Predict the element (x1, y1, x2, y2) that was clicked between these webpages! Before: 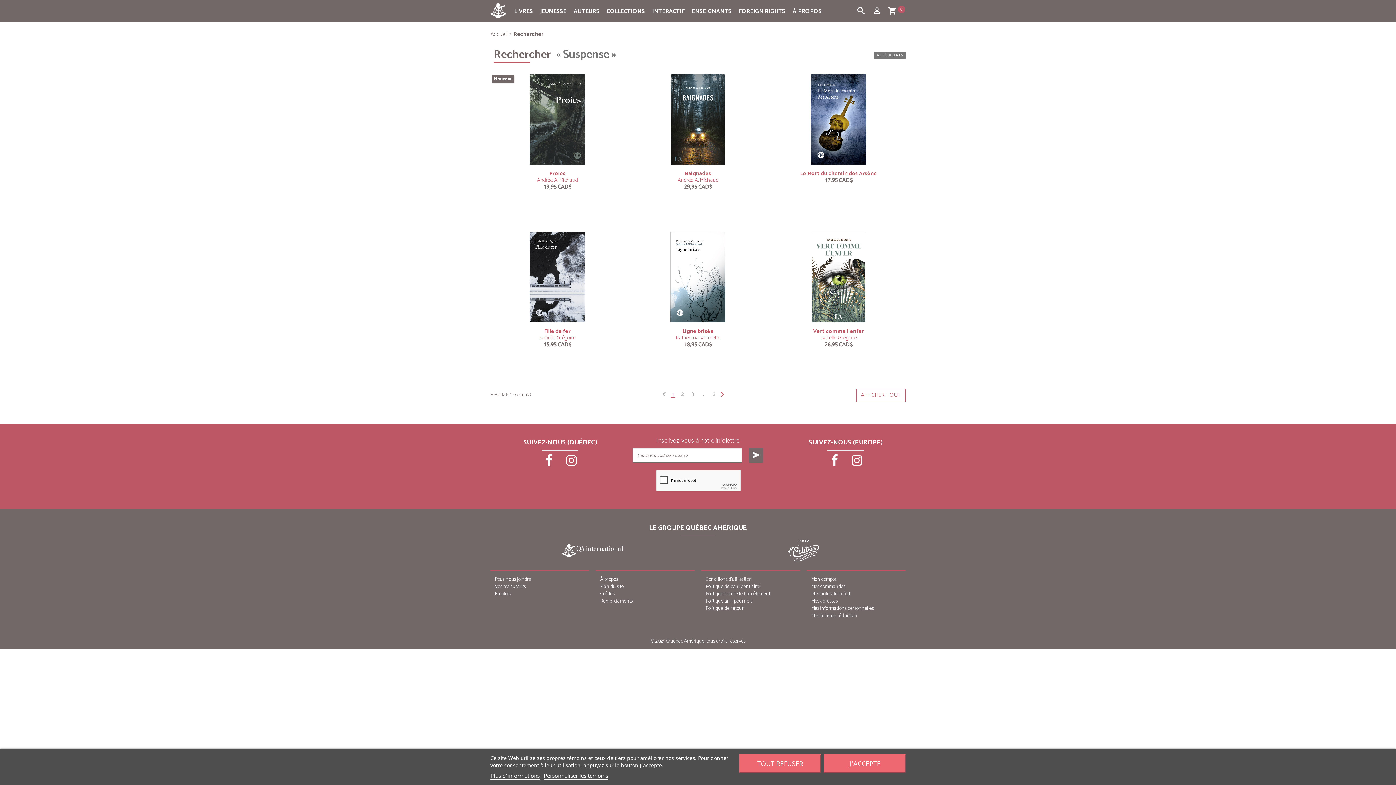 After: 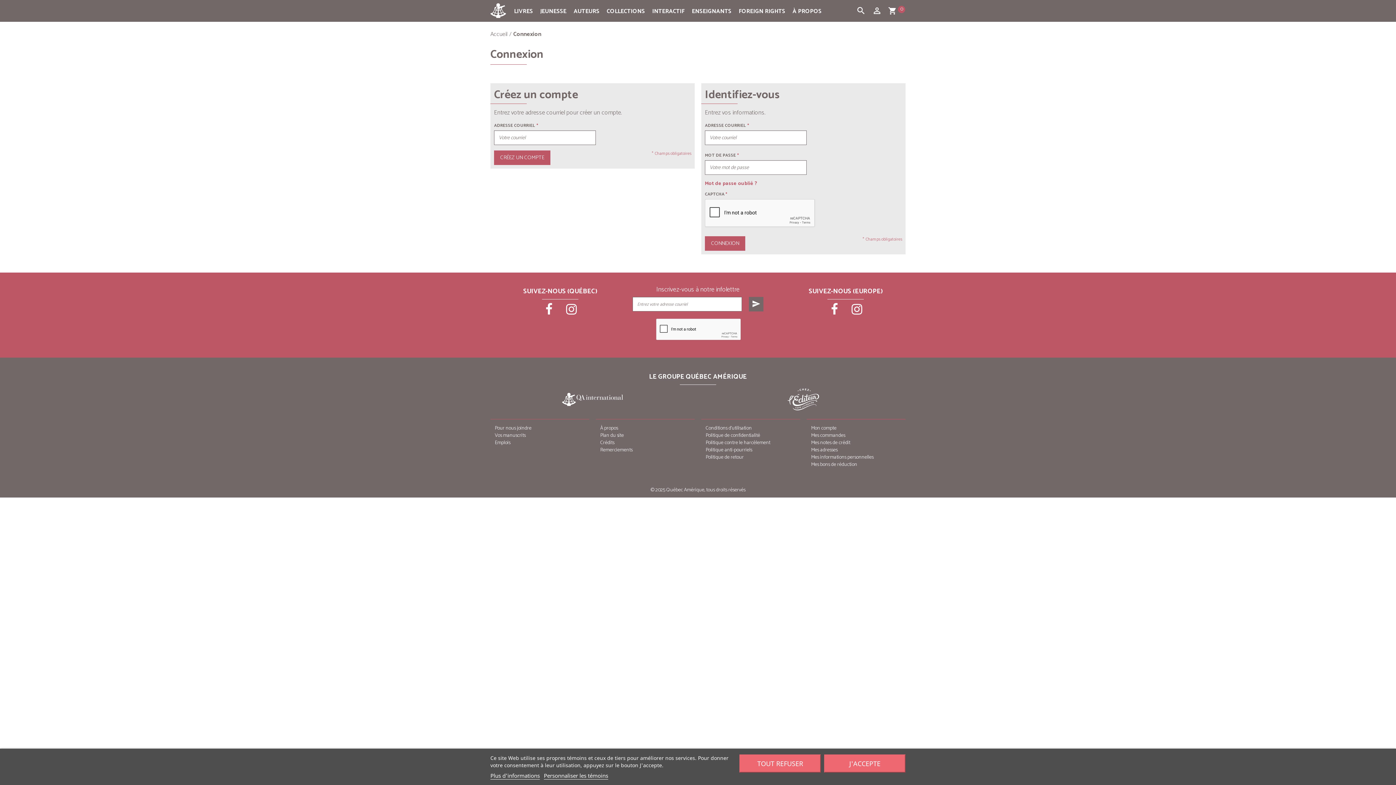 Action: label: Mes informations personnelles bbox: (811, 604, 873, 613)